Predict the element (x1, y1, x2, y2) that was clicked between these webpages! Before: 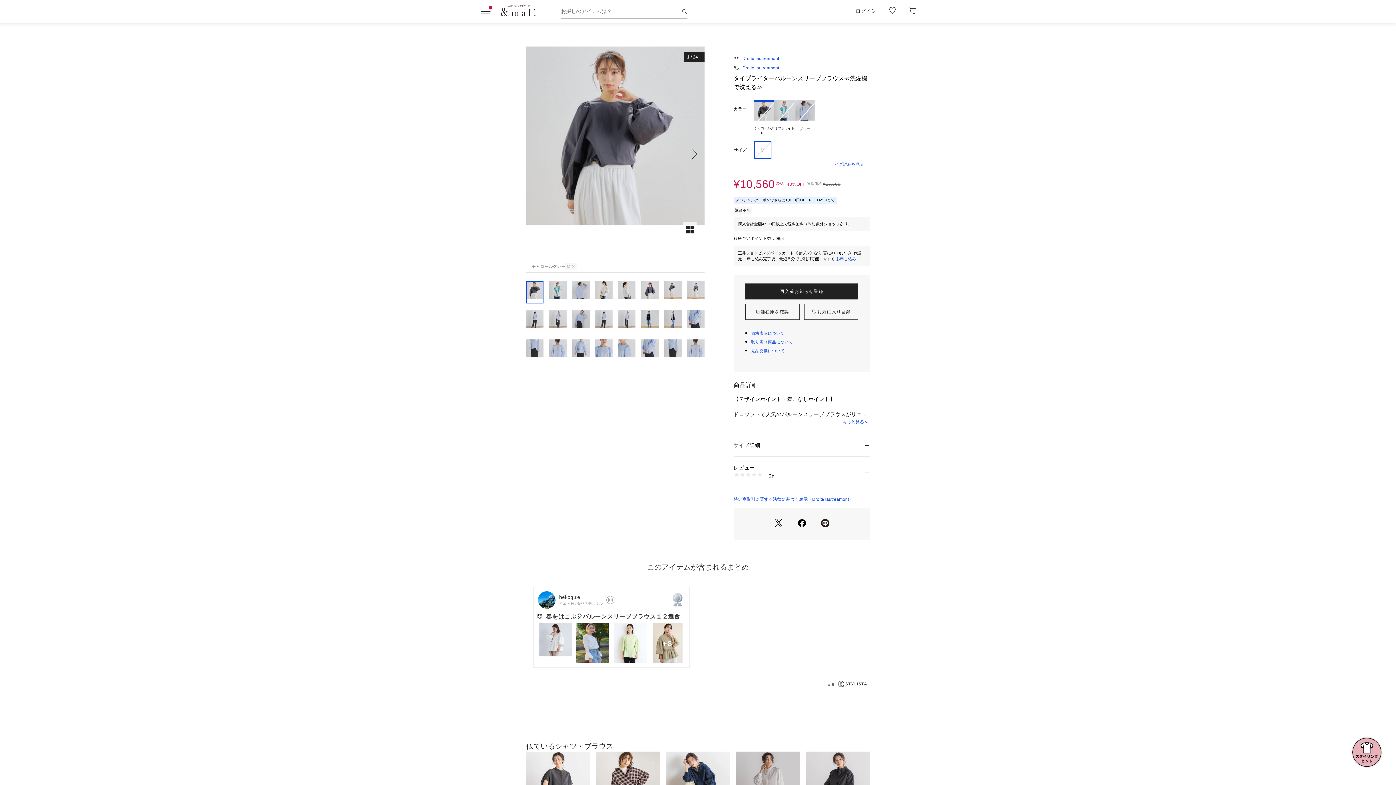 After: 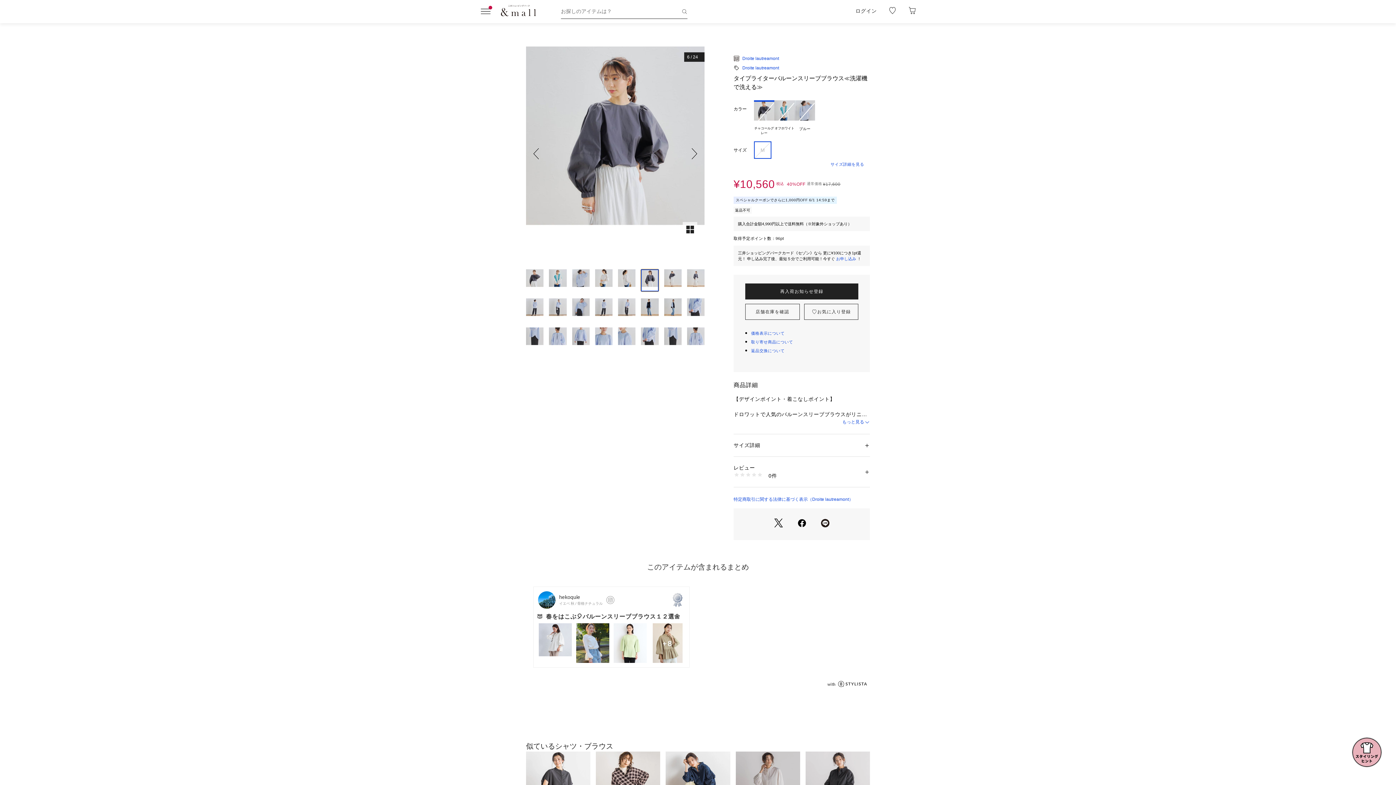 Action: bbox: (641, 281, 658, 303)